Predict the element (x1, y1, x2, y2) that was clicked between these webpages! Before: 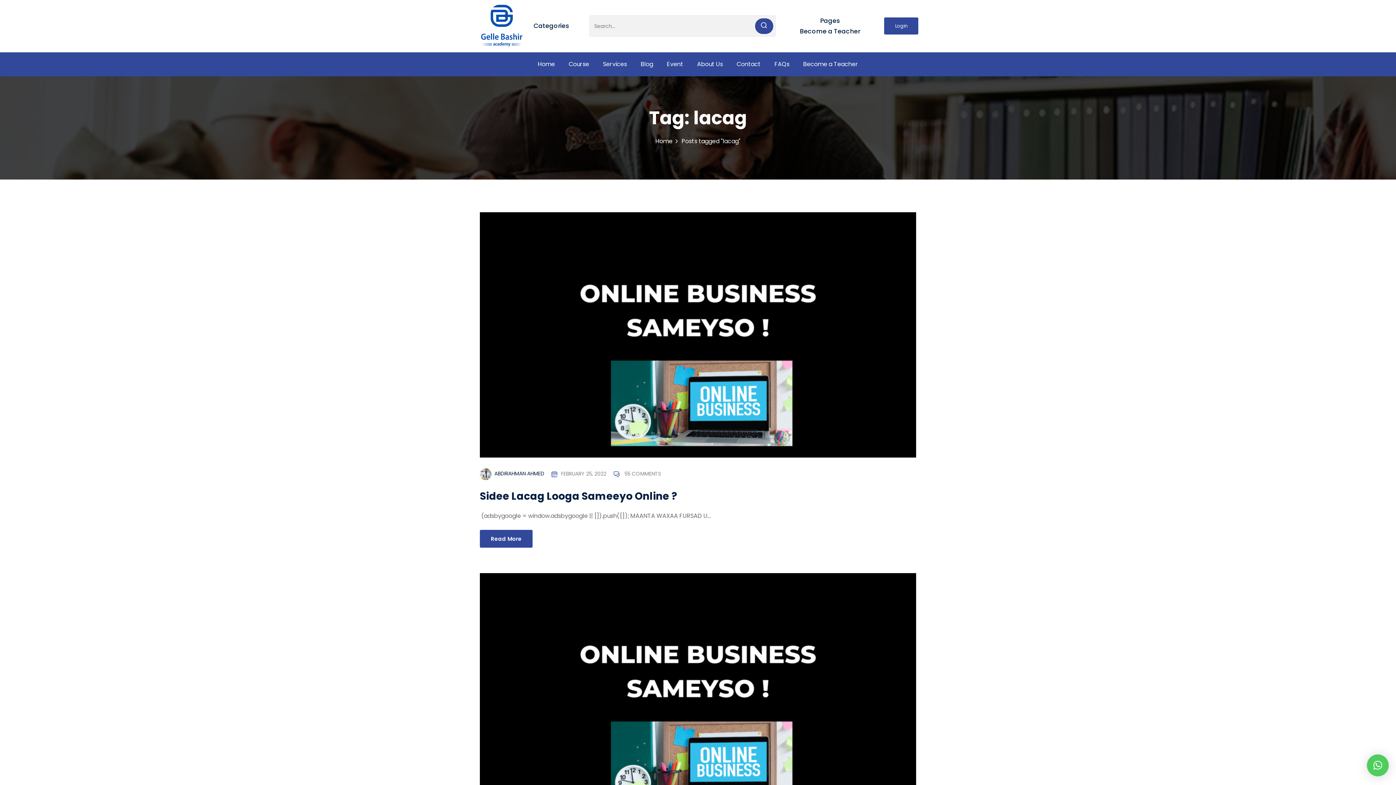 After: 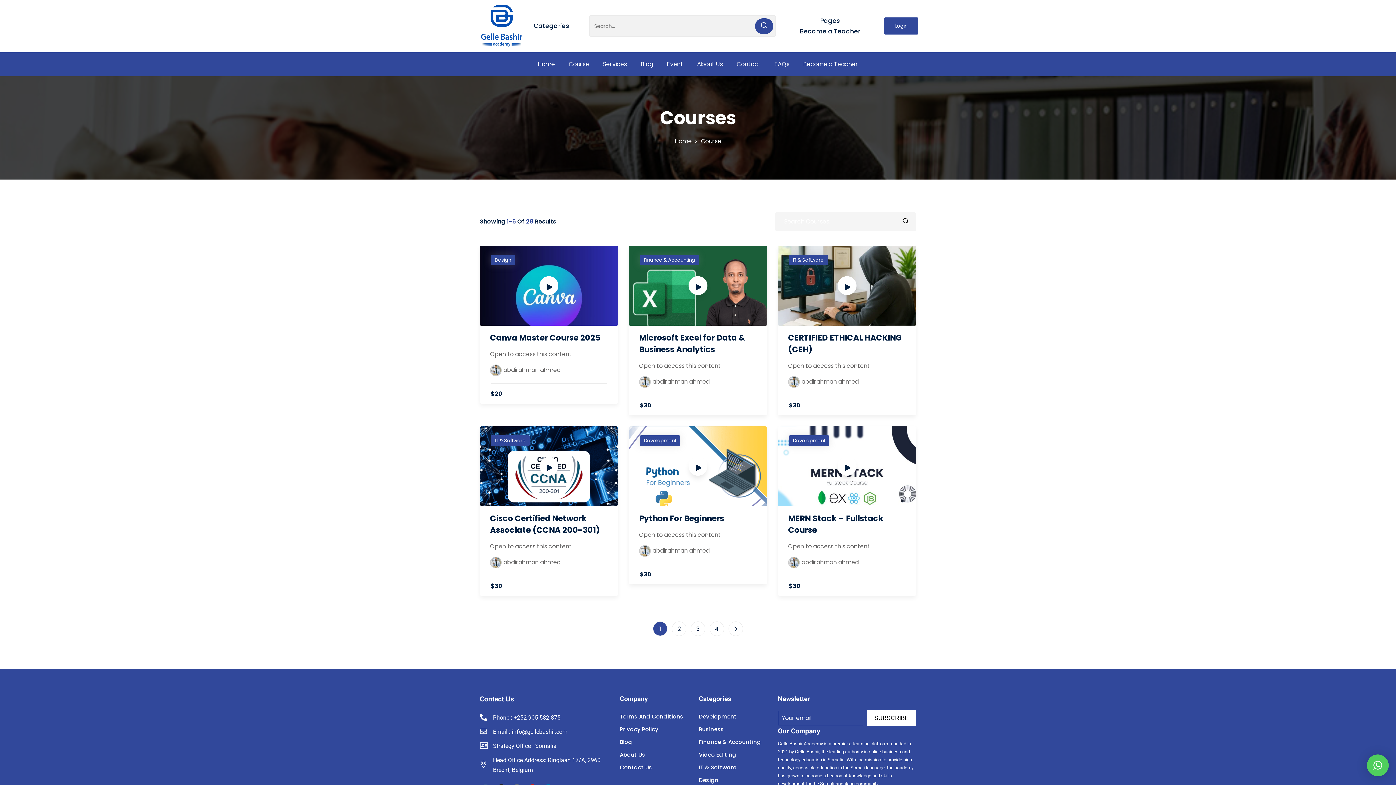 Action: bbox: (755, 18, 773, 33)